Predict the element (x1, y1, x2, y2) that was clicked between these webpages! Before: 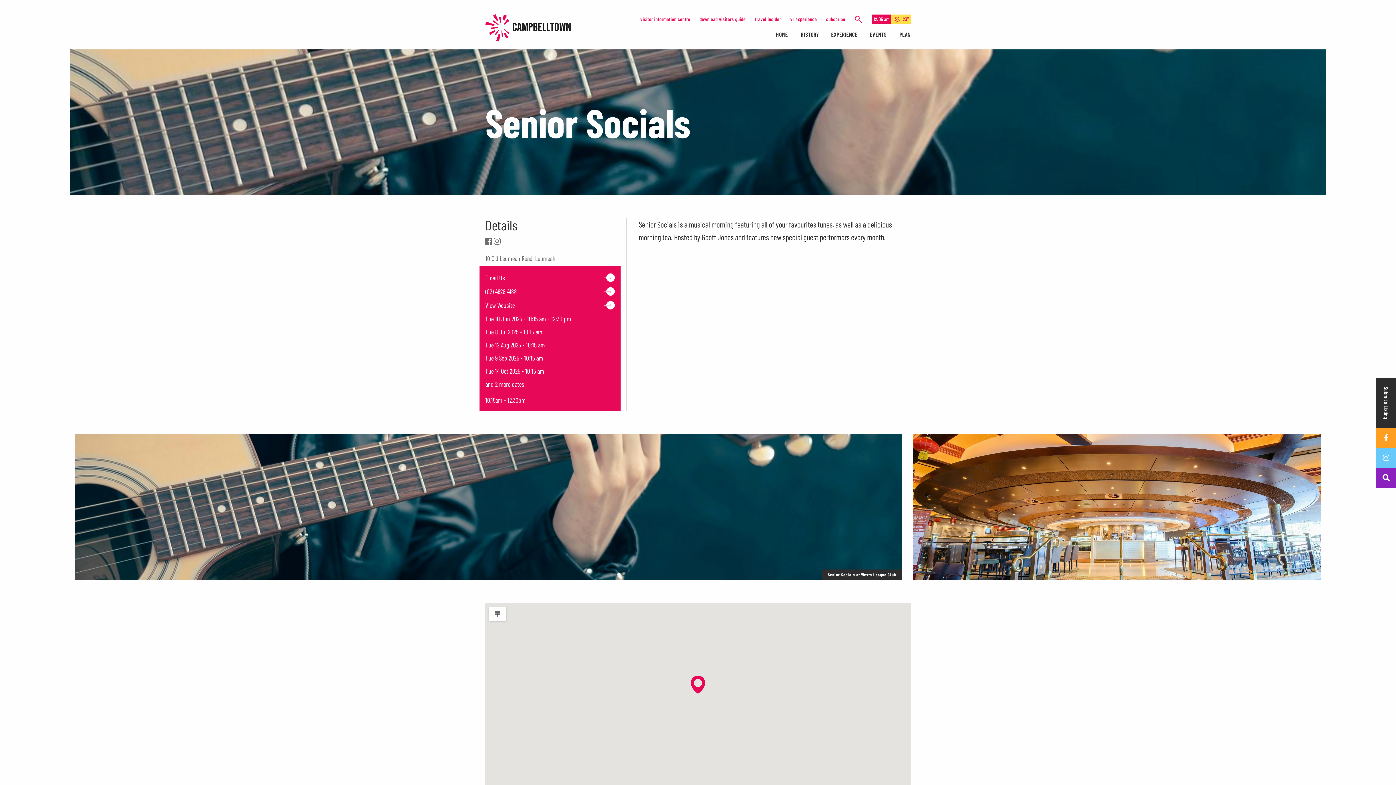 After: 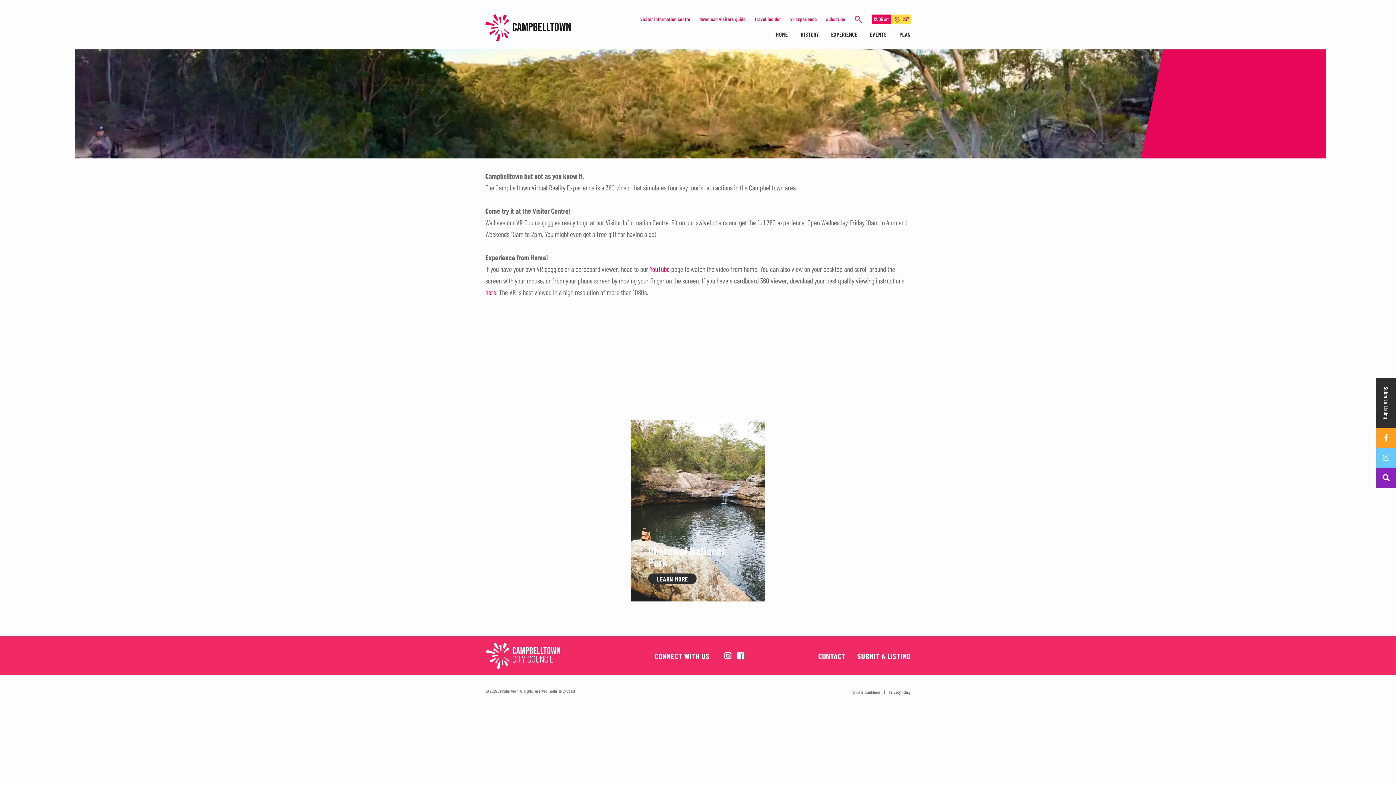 Action: bbox: (789, 14, 817, 24) label: vr experience